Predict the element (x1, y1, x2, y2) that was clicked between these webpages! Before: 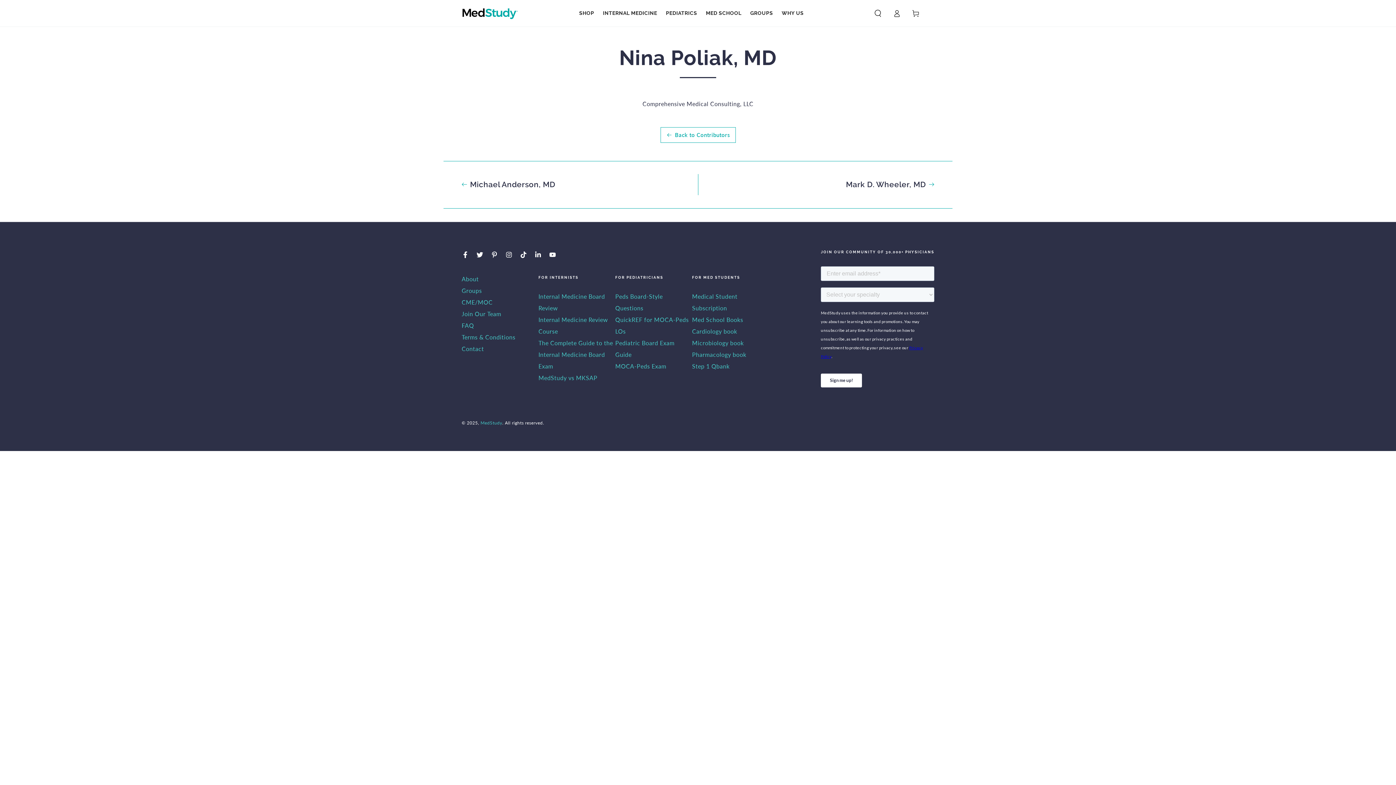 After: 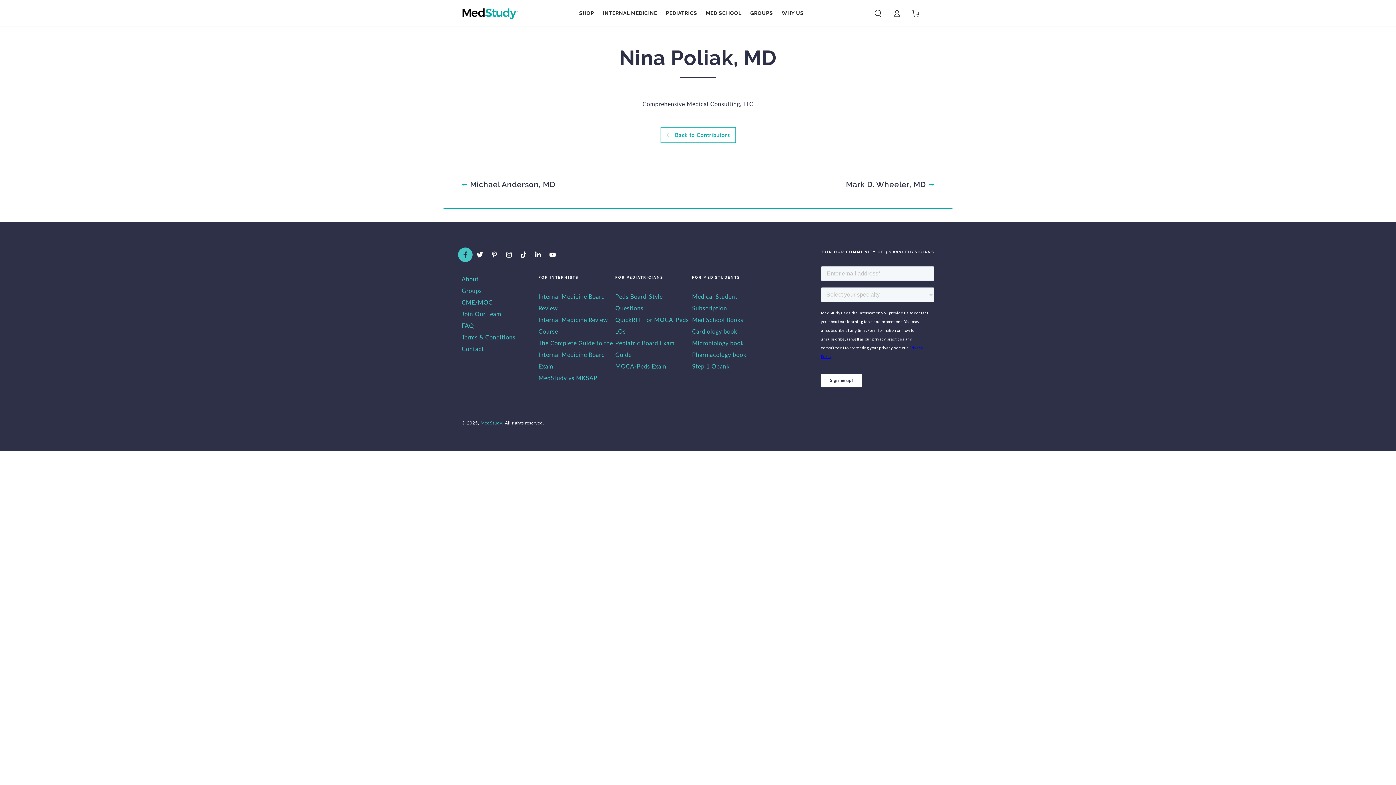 Action: bbox: (458, 247, 472, 262) label: Facebook